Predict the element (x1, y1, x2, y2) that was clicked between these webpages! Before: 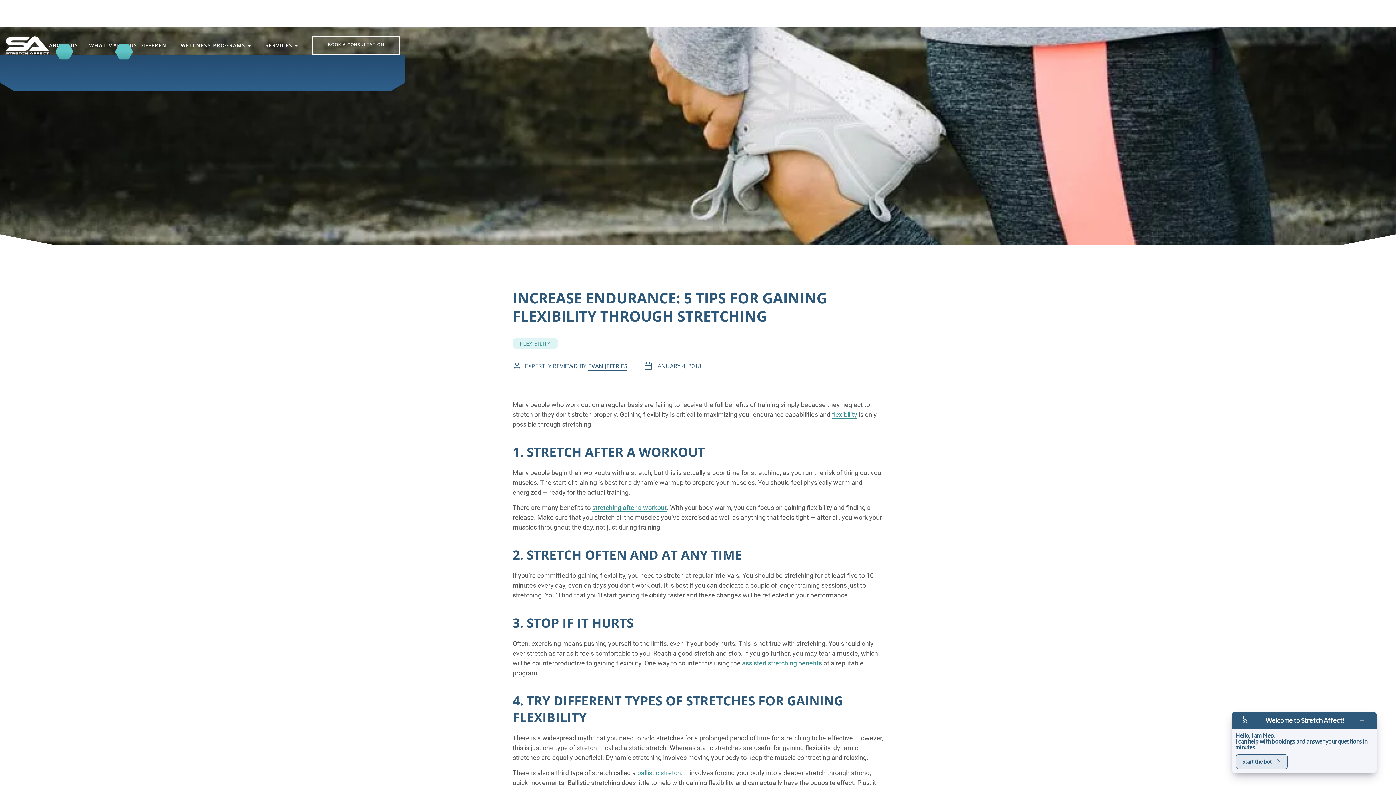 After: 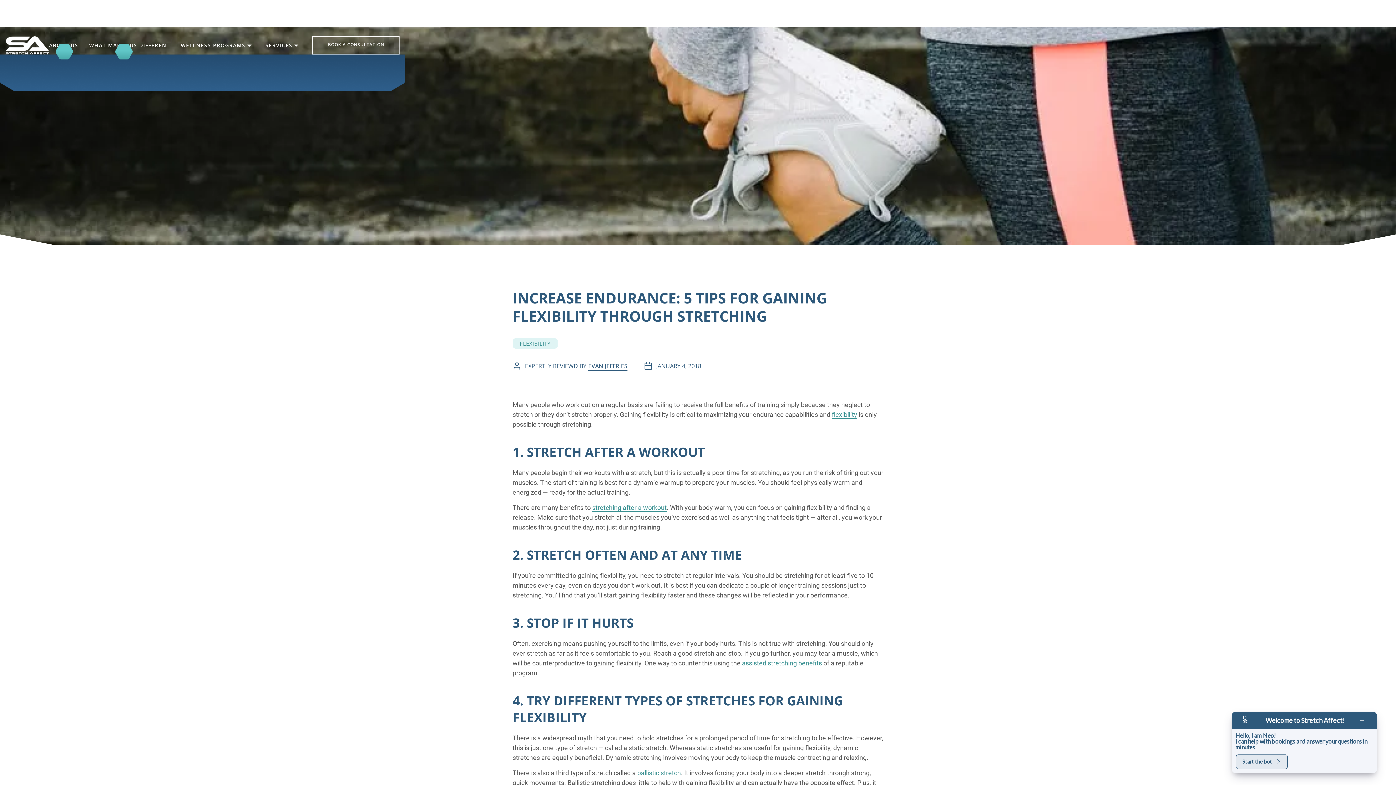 Action: bbox: (637, 769, 681, 777) label: ballistic stretch